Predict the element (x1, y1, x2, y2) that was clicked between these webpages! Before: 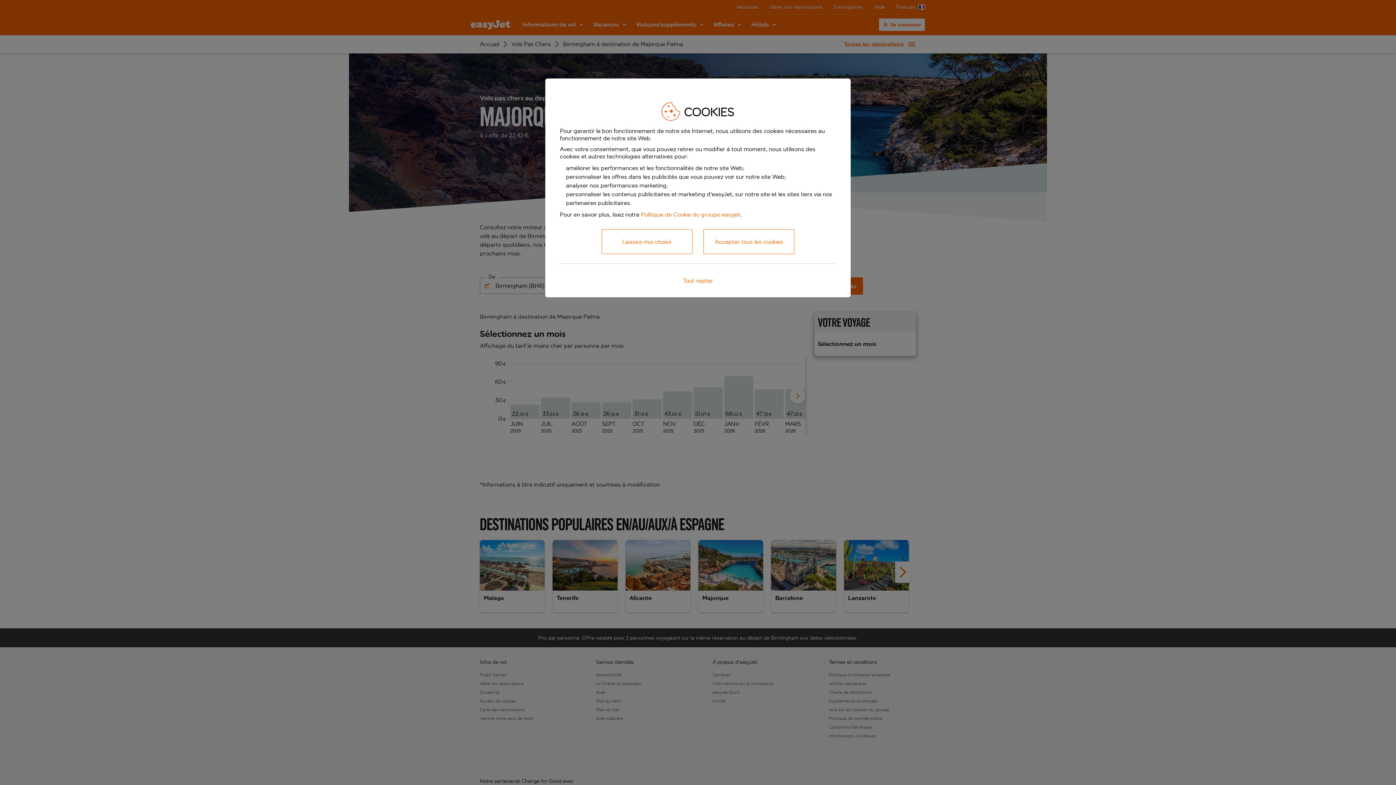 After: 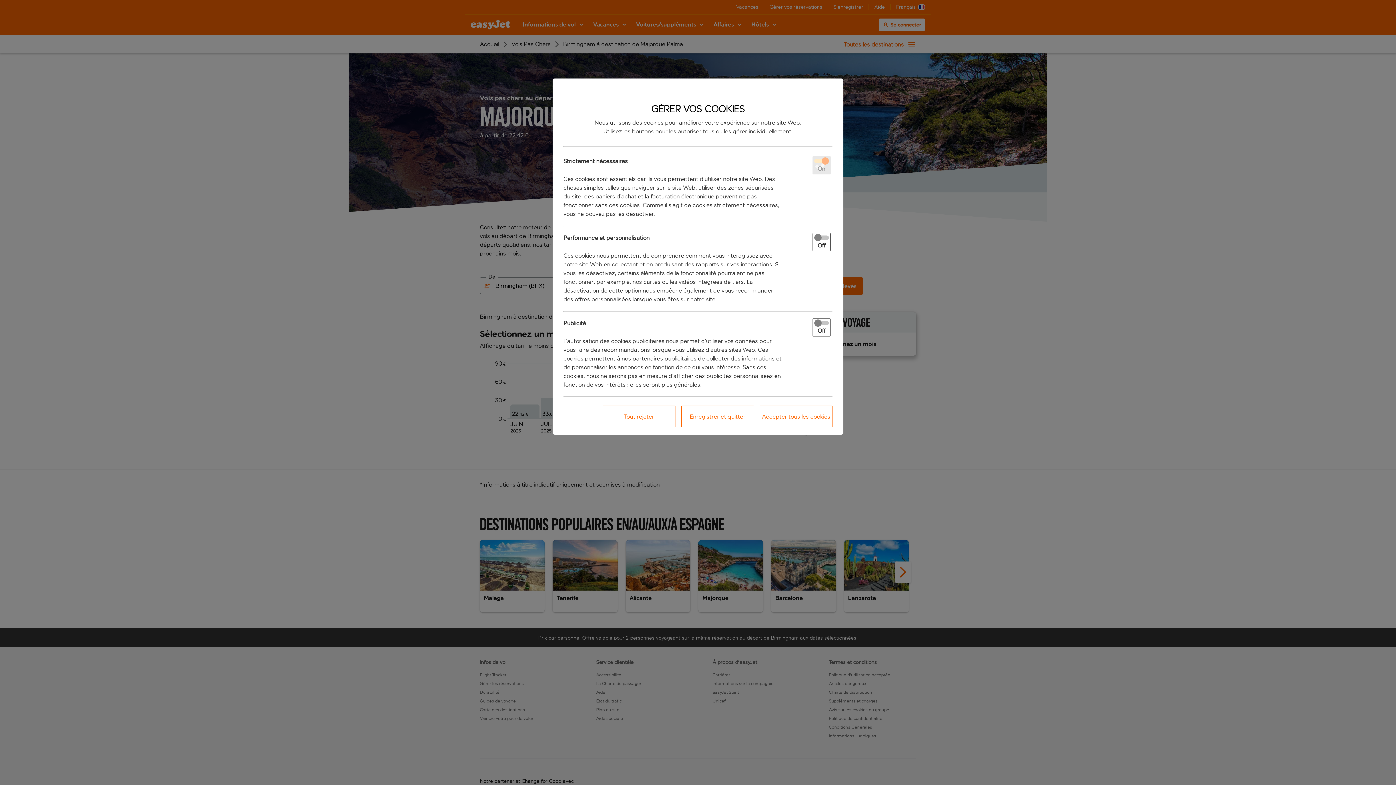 Action: bbox: (601, 229, 692, 254) label: Laissez-moi choisir